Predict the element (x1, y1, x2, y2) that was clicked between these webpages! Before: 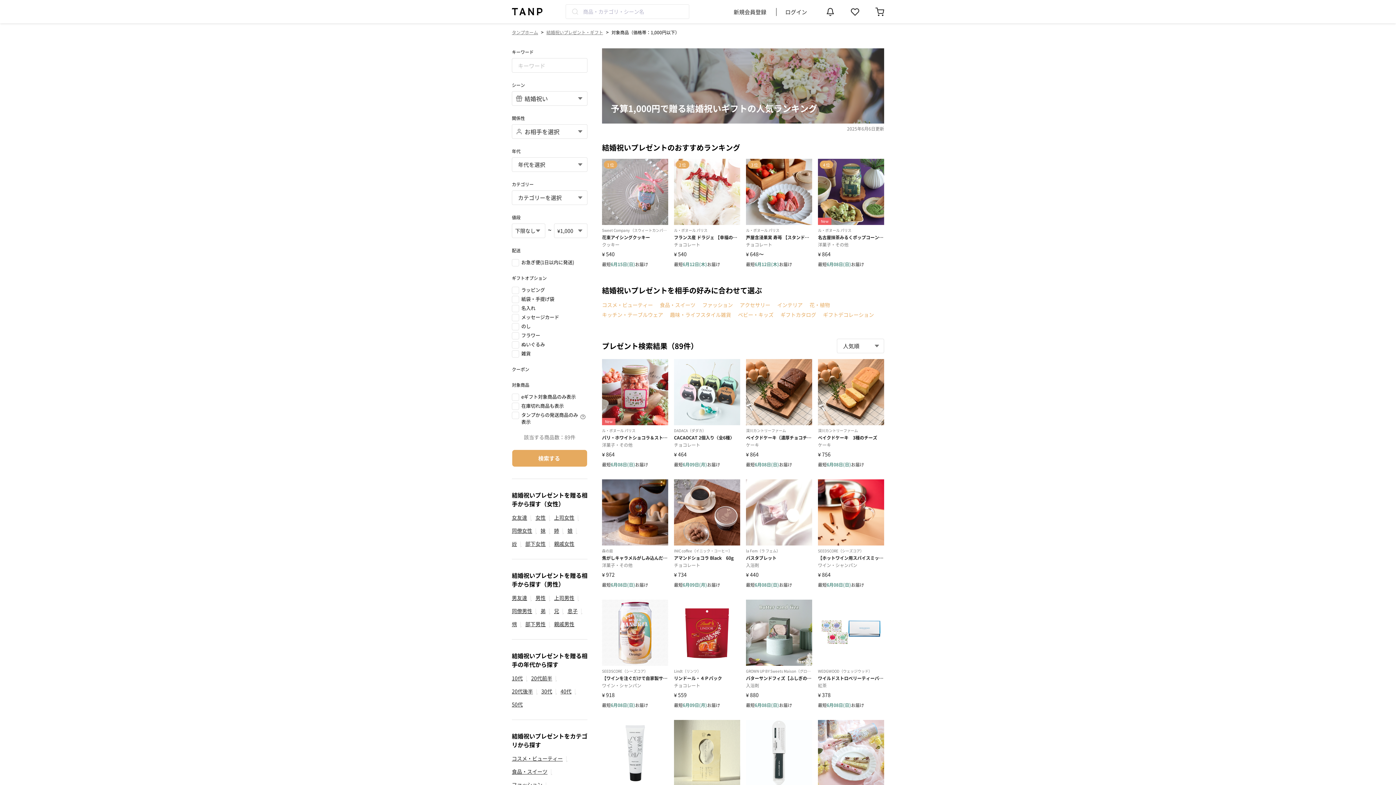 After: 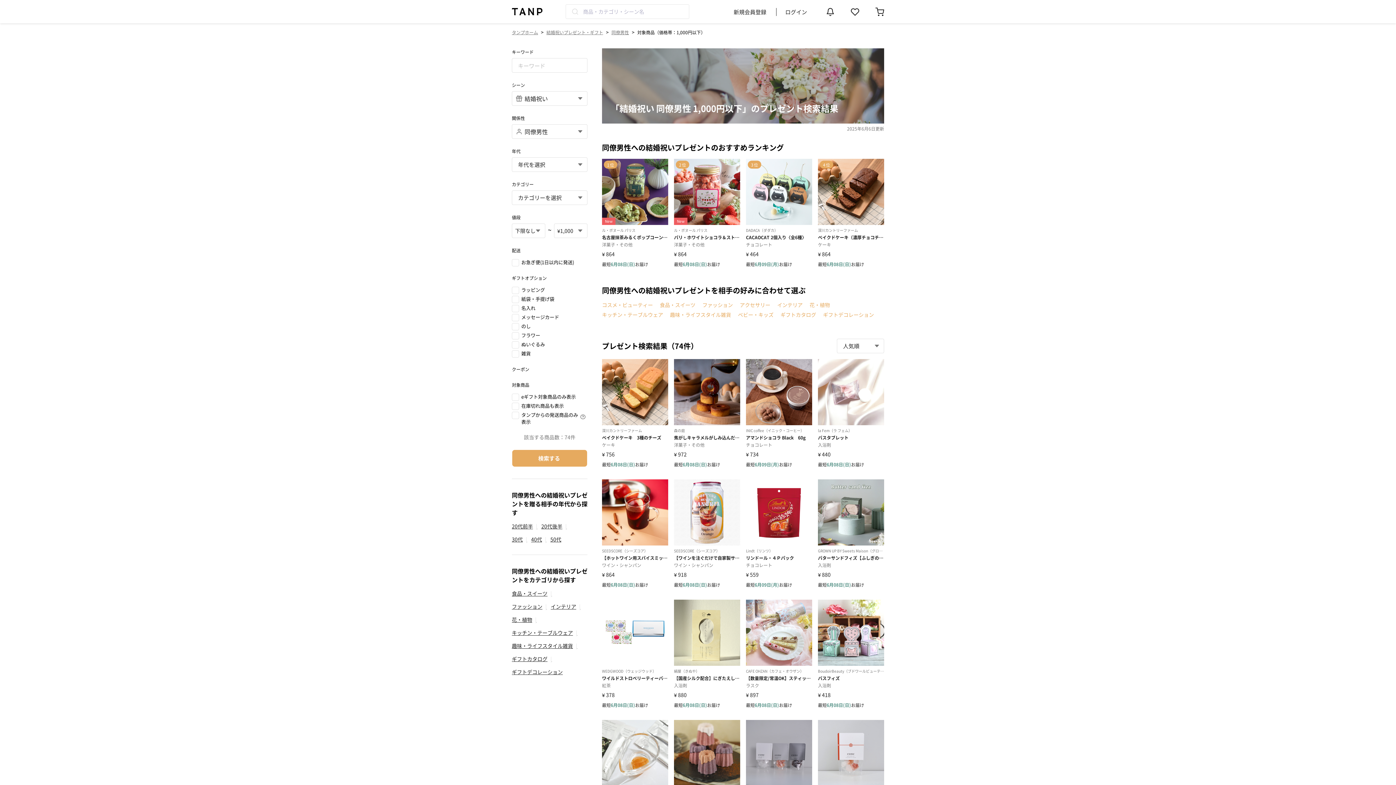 Action: label: 同僚男性 bbox: (512, 607, 532, 614)